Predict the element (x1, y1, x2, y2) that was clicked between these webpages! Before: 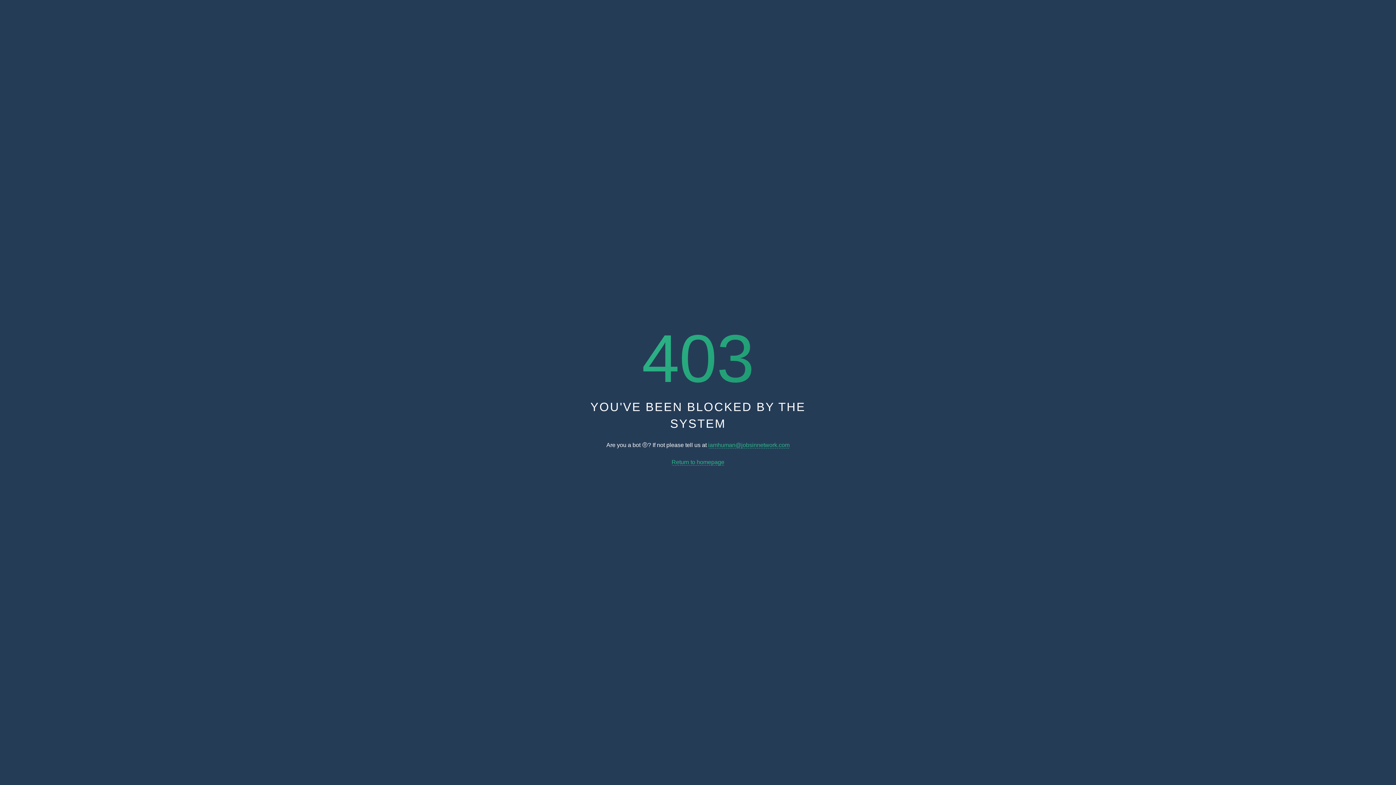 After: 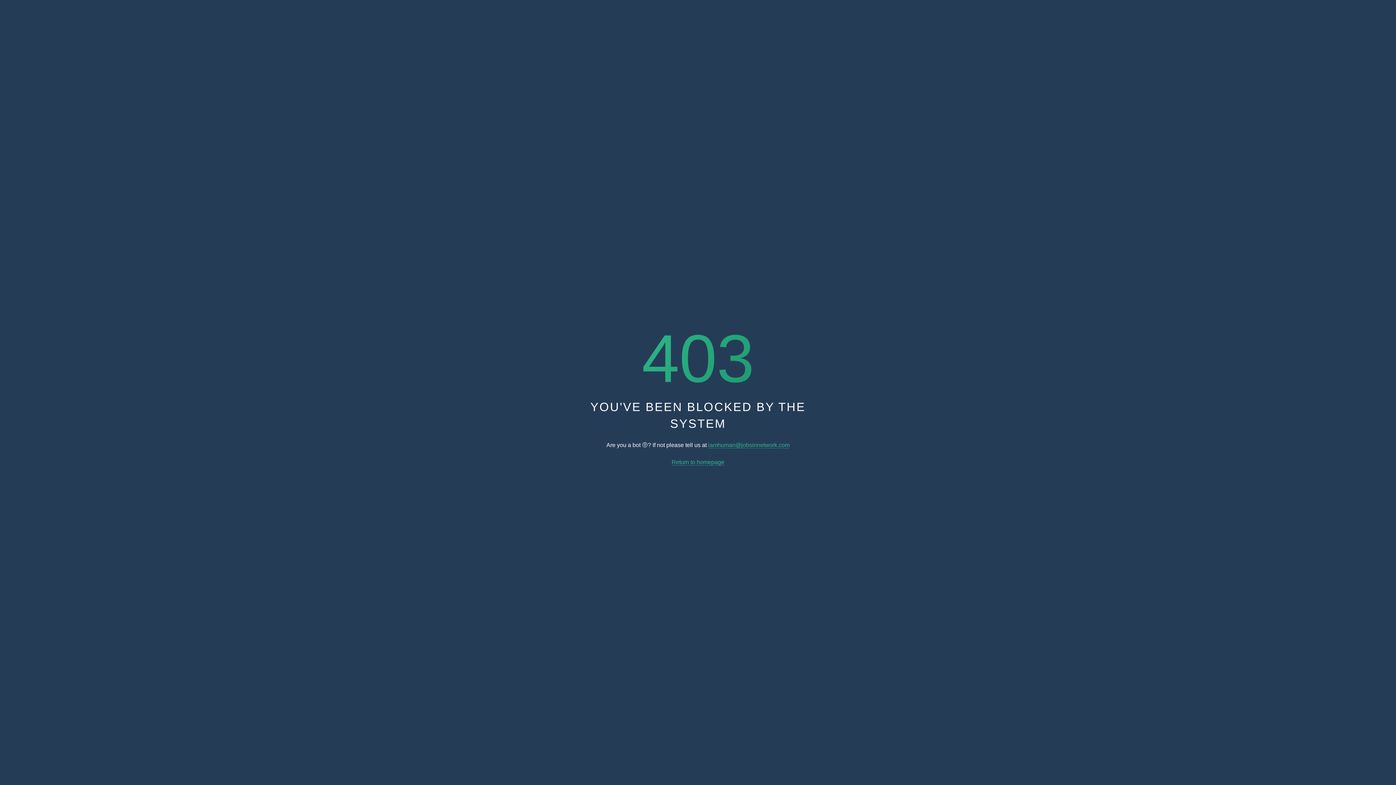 Action: label: Return to homepage bbox: (671, 459, 724, 465)